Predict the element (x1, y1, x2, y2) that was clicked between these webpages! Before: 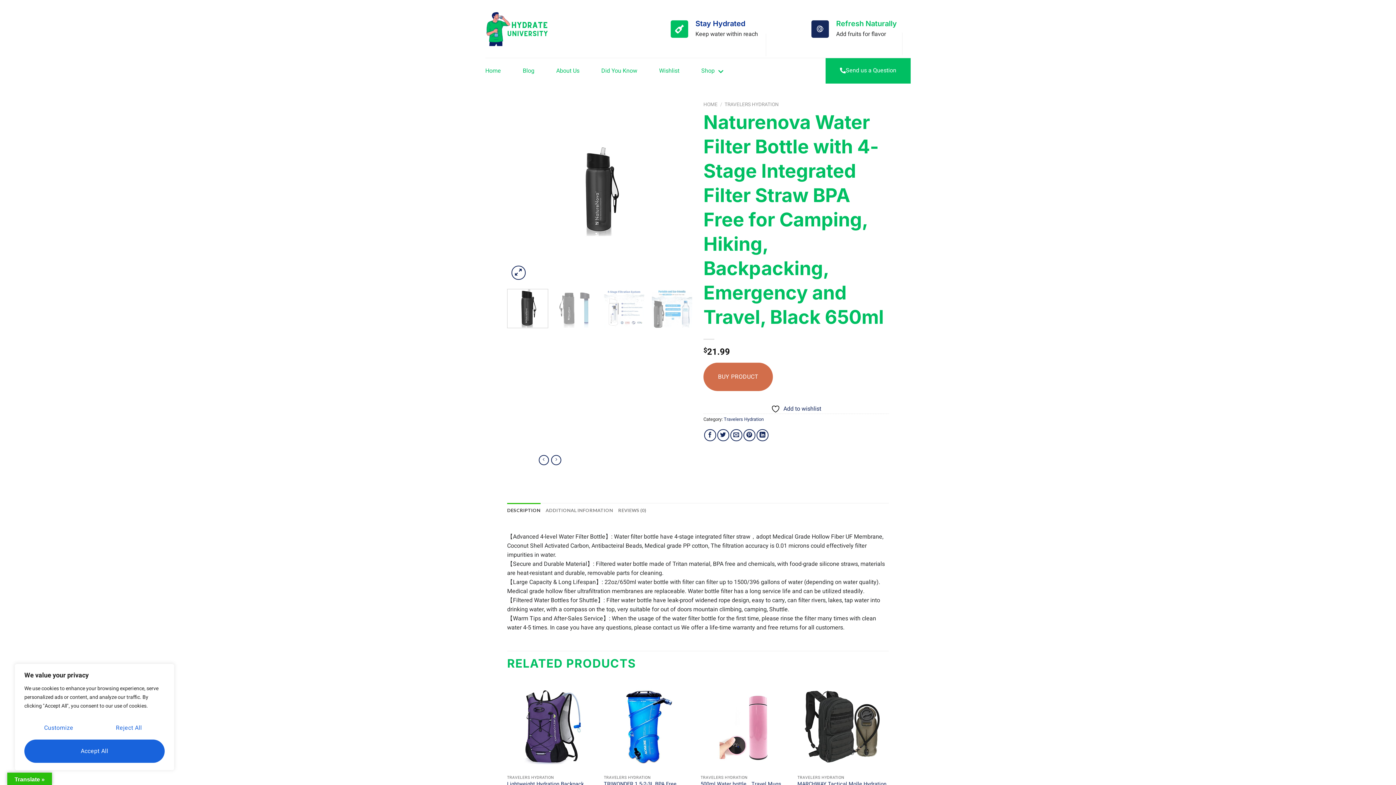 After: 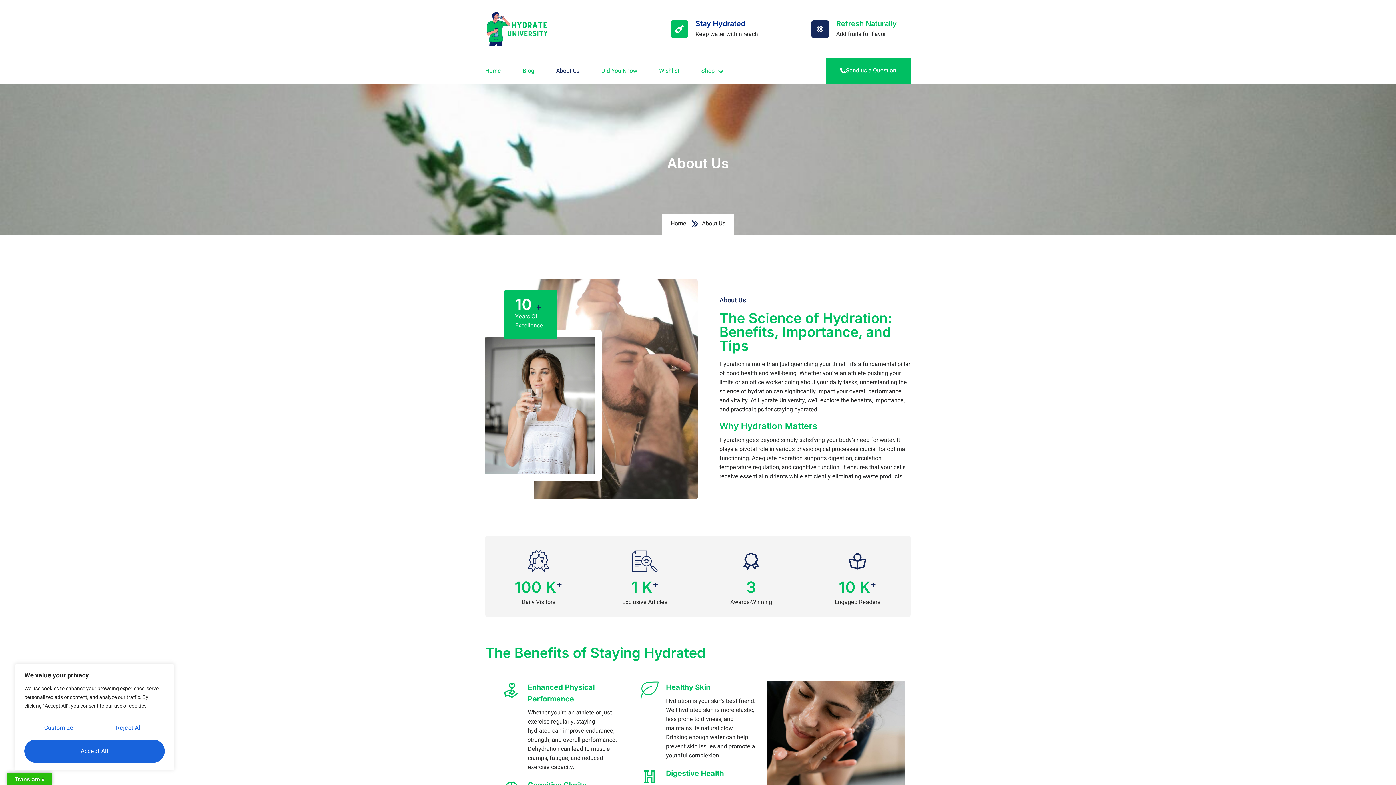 Action: label: About Us bbox: (556, 58, 601, 83)